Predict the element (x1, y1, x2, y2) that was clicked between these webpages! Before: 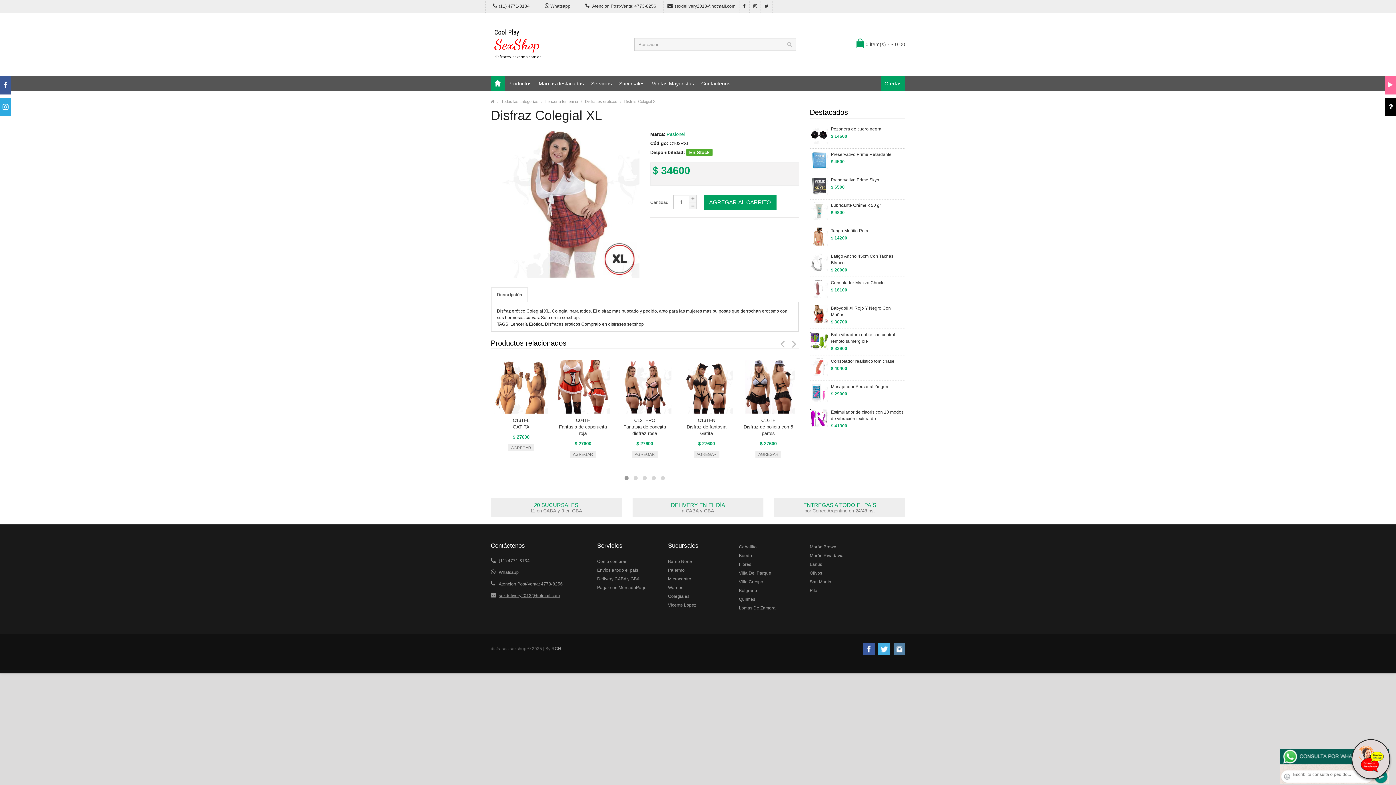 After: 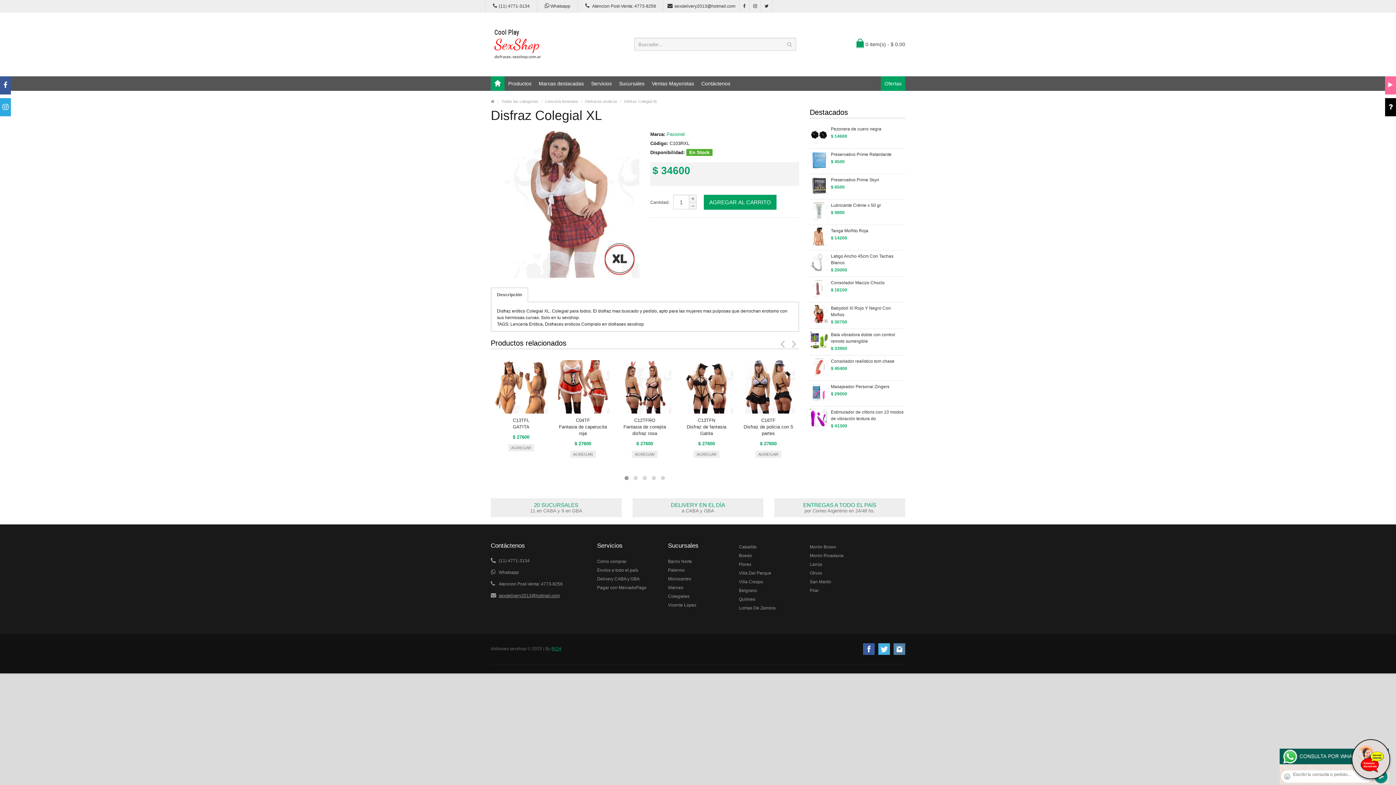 Action: bbox: (551, 646, 561, 651) label: RCH